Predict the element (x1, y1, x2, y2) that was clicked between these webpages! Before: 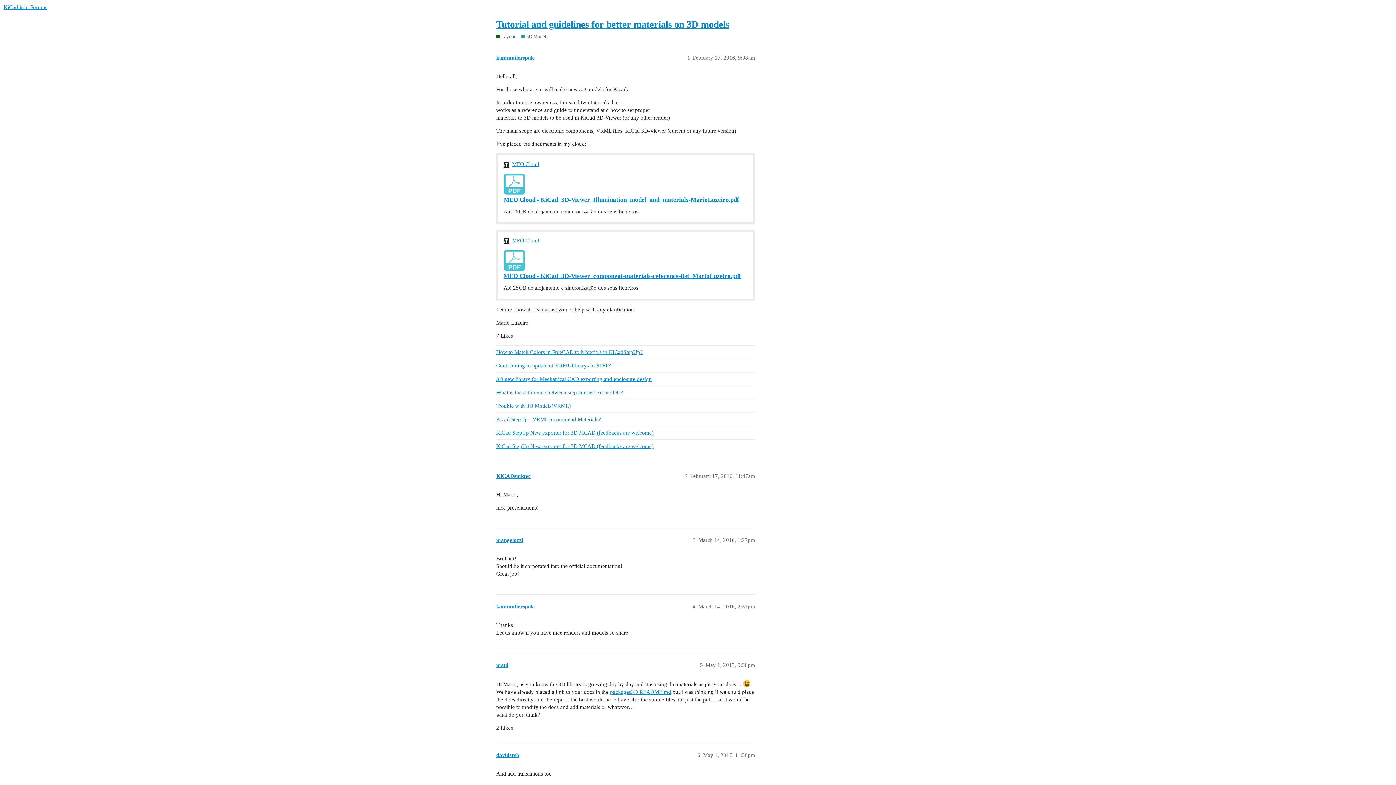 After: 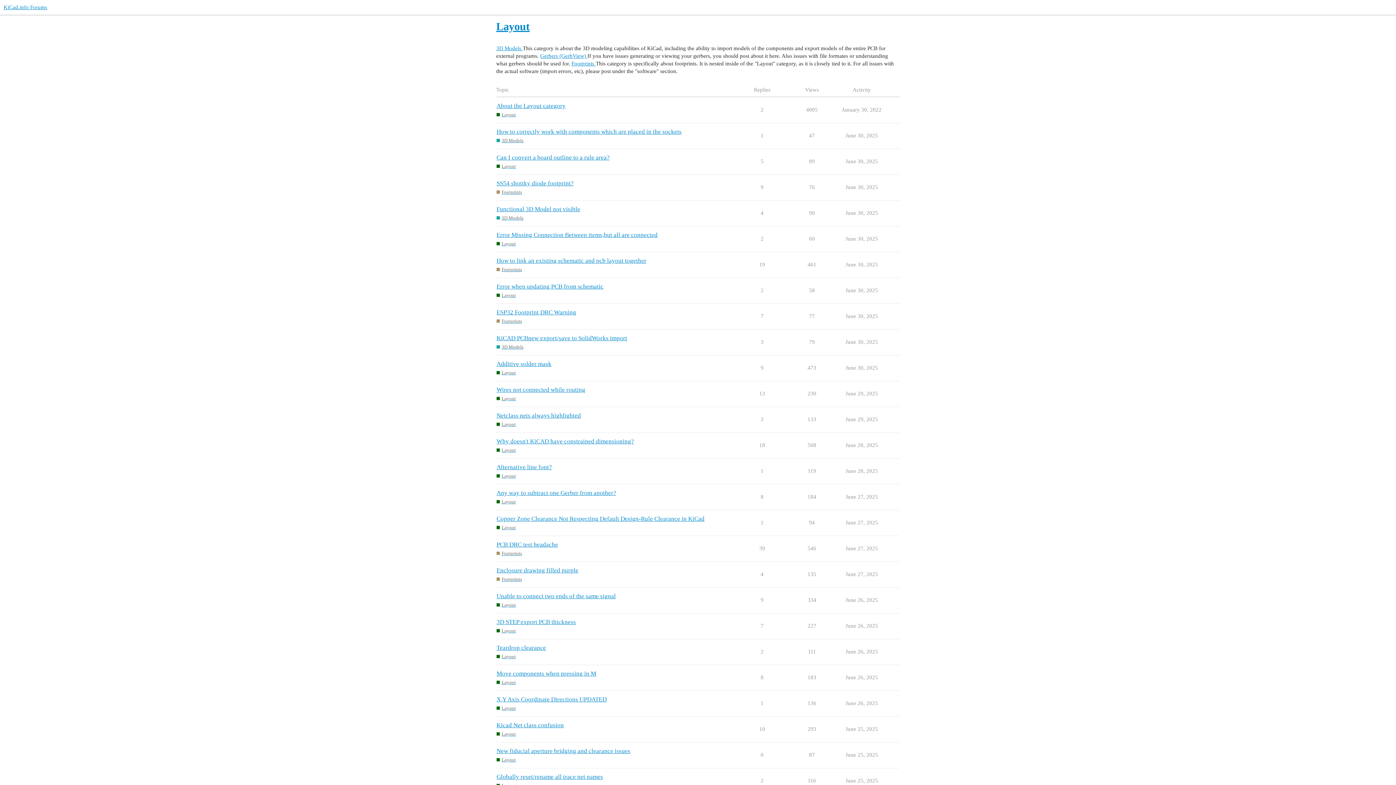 Action: bbox: (496, 33, 515, 39) label: Layout